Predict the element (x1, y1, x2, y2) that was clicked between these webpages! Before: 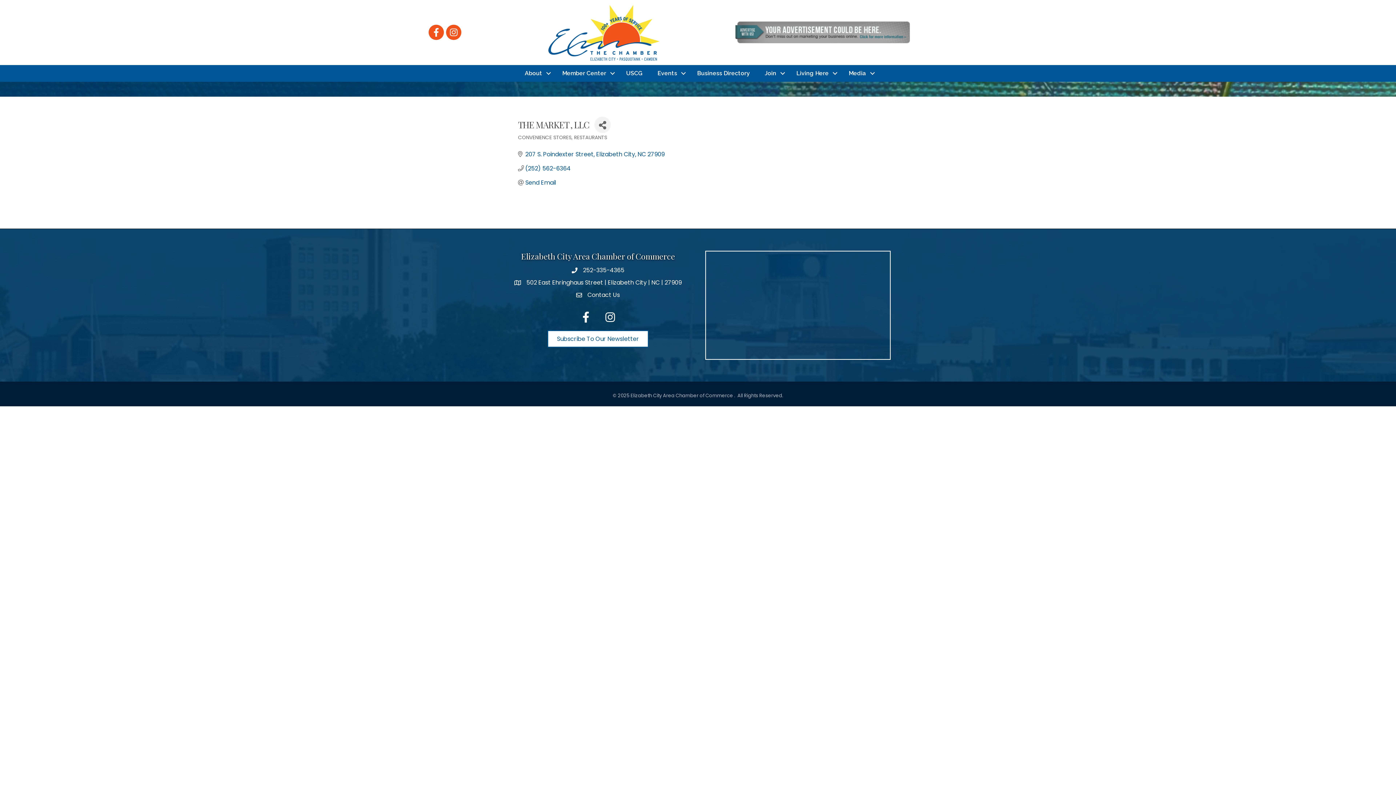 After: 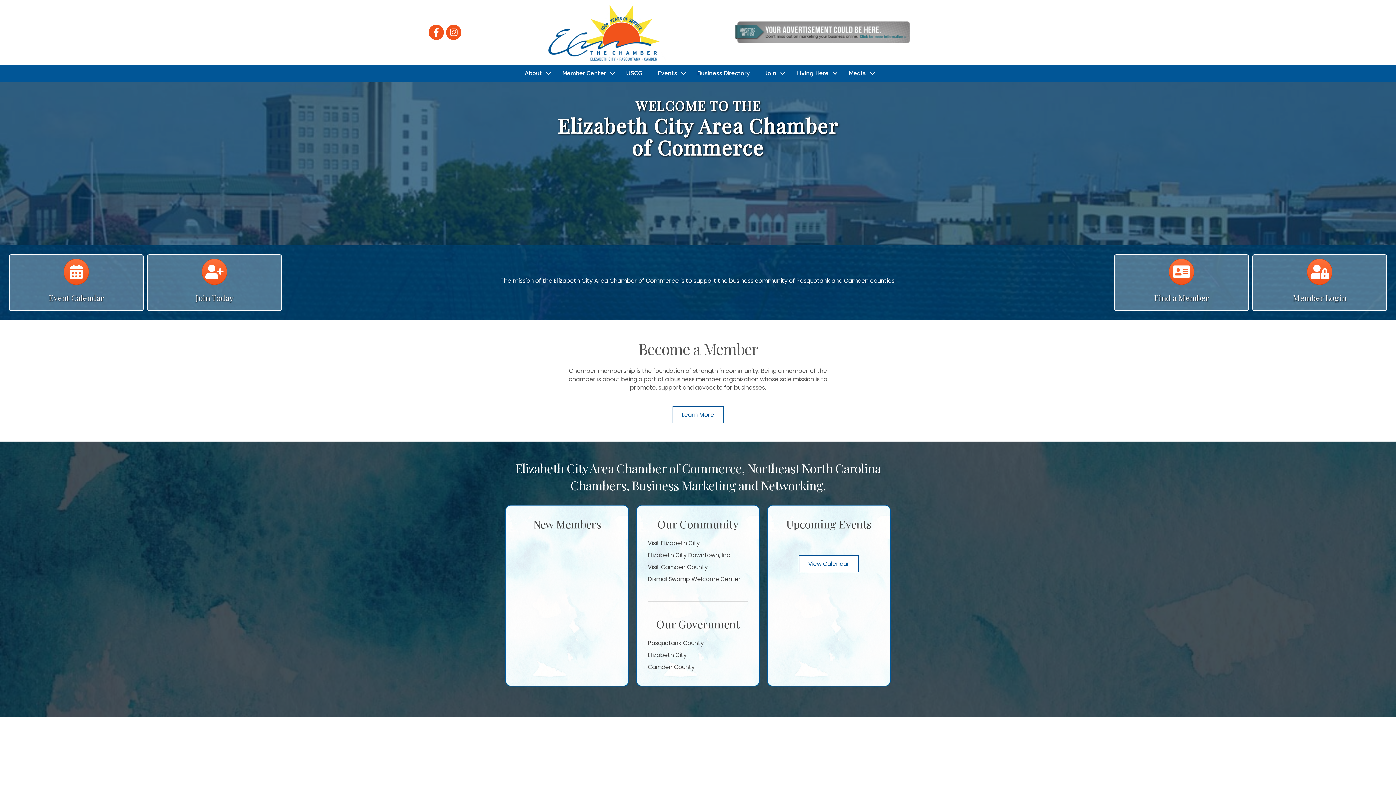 Action: label: Living Here bbox: (789, 64, 841, 81)